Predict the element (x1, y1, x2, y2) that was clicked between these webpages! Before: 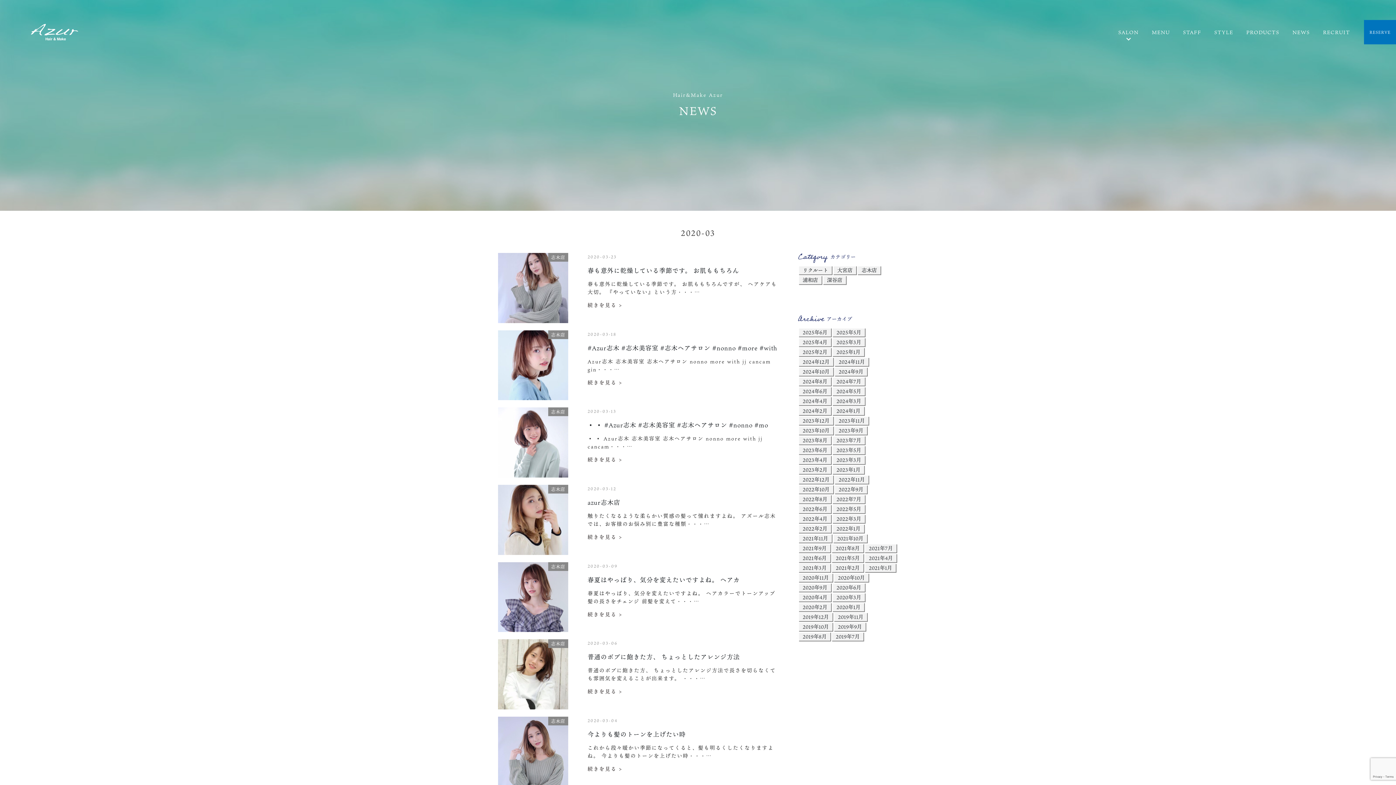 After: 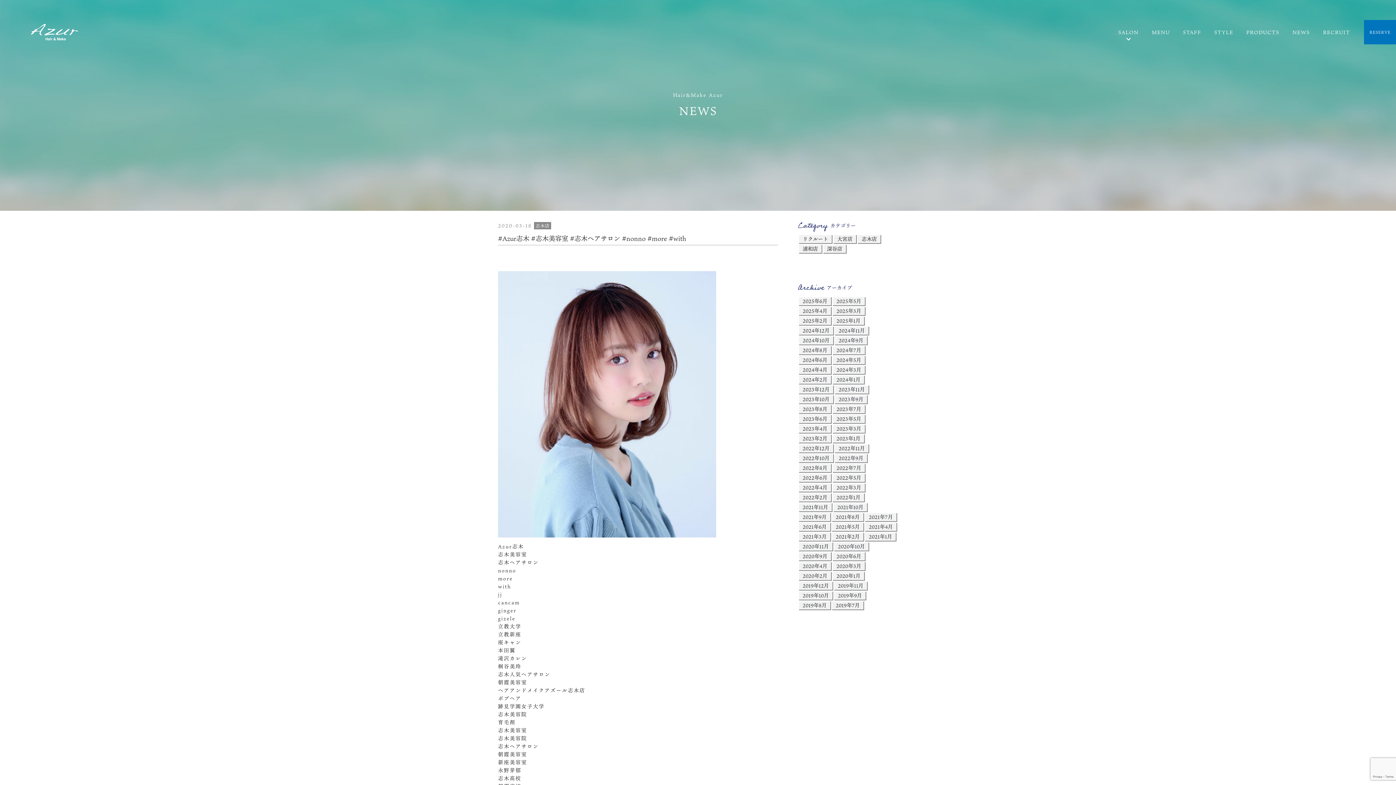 Action: bbox: (587, 343, 777, 352) label: #Azur志木 #志木美容室 #志木ヘアサロン #nonno #more #with